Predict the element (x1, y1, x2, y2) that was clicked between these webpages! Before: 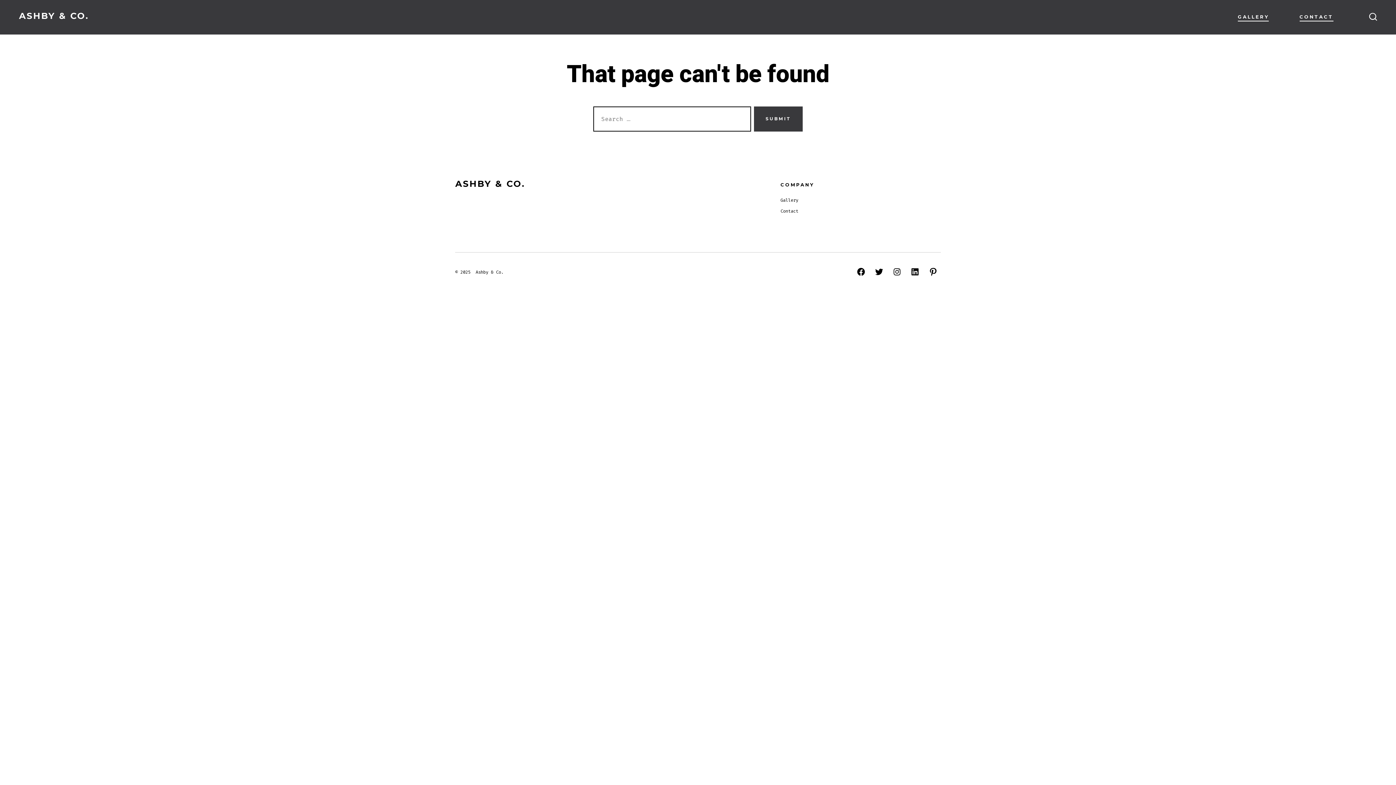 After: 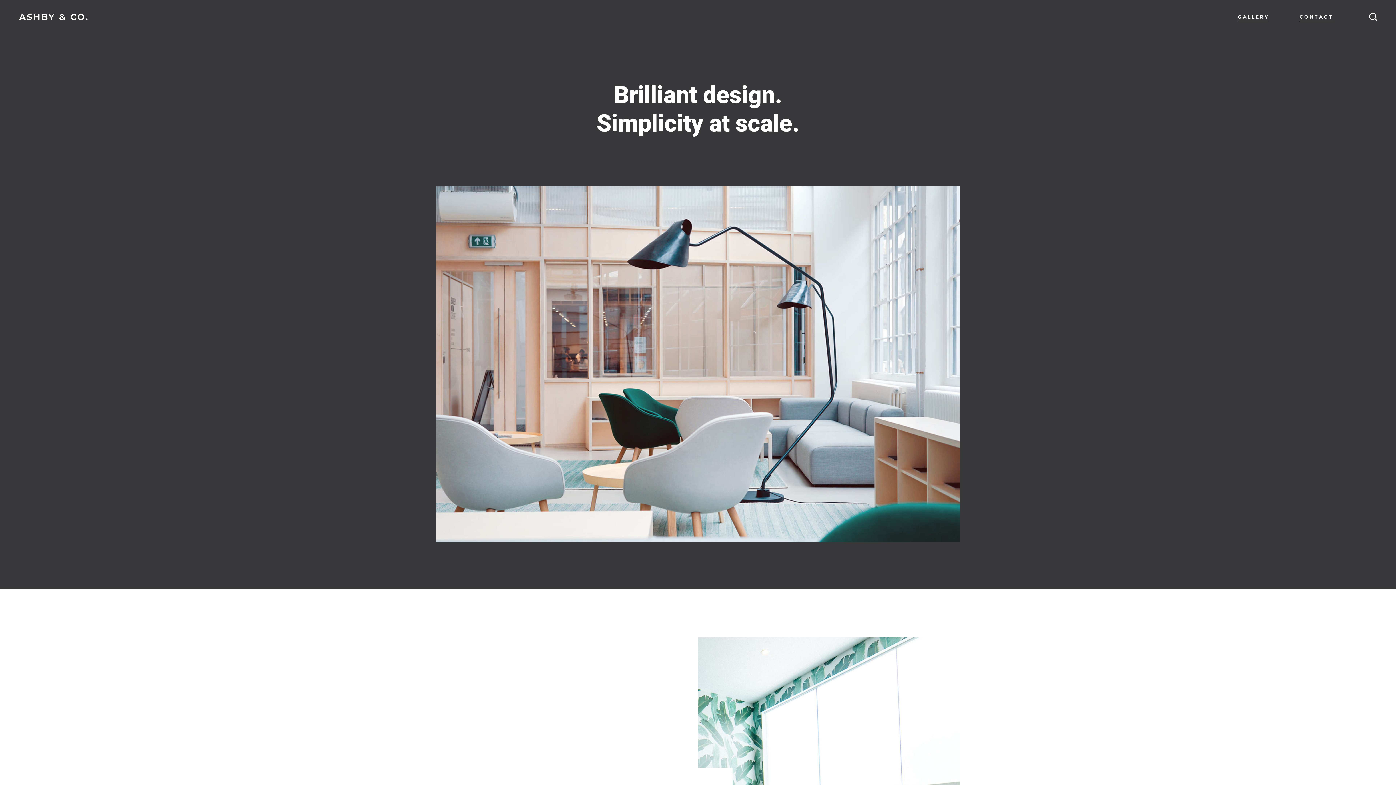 Action: label: ASHBY & CO. bbox: (455, 179, 525, 190)